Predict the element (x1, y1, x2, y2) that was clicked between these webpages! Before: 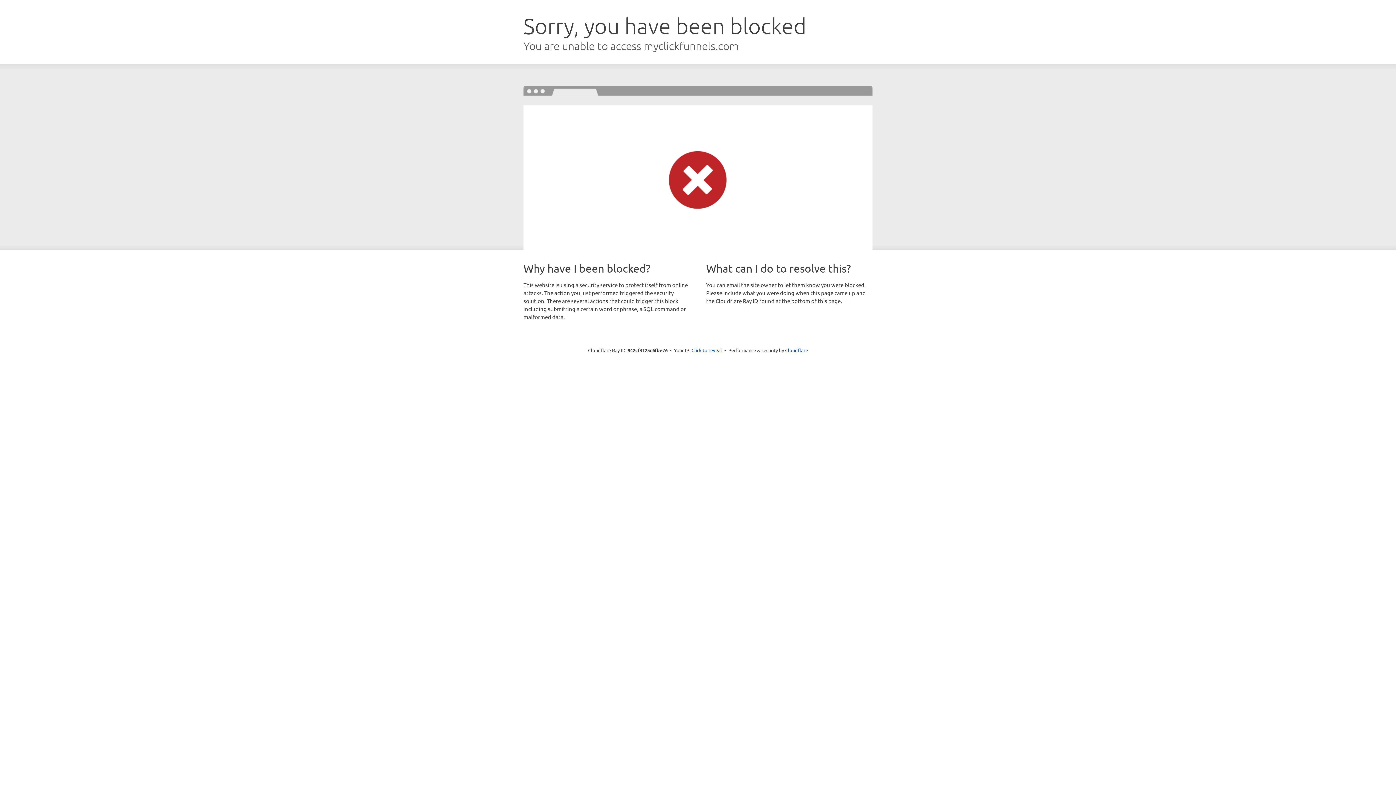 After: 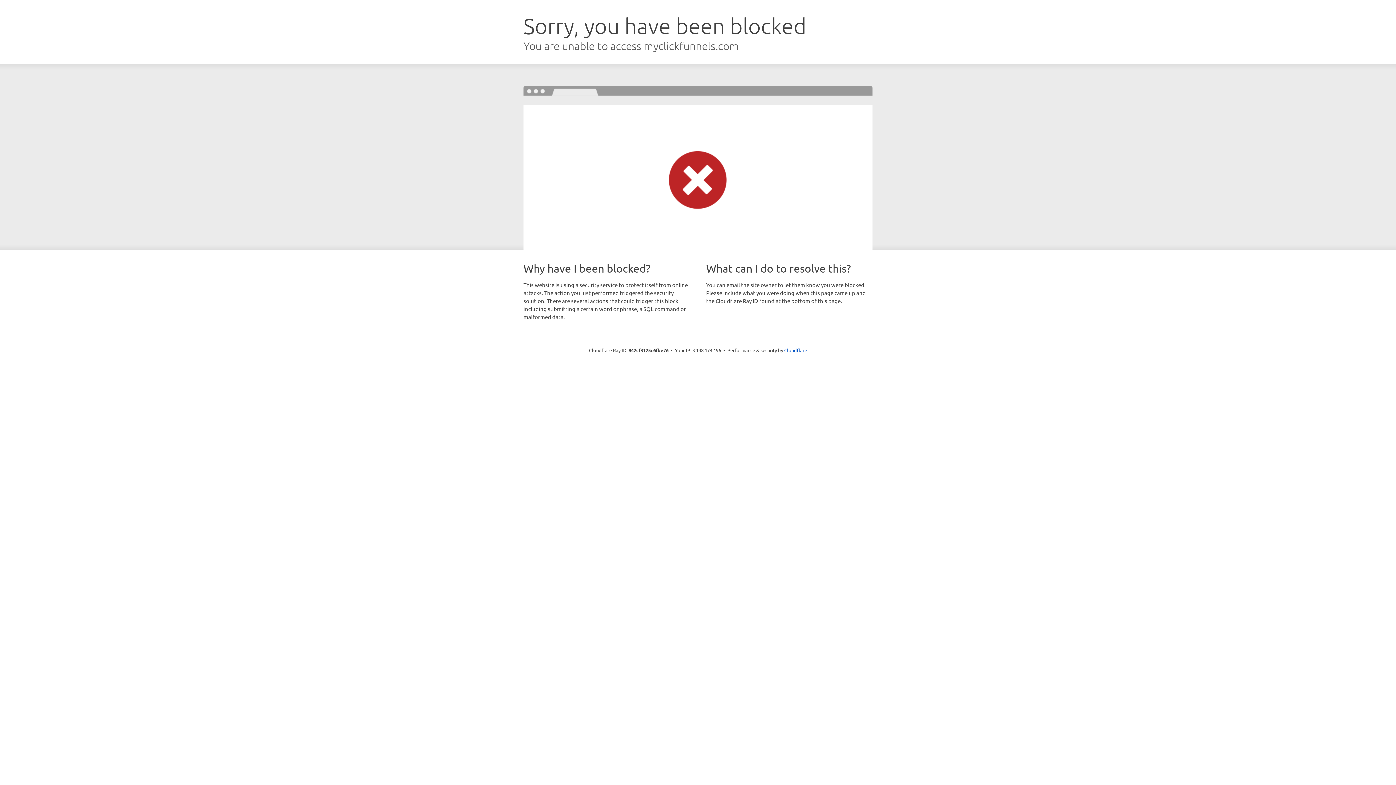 Action: label: Click to reveal bbox: (691, 346, 722, 353)